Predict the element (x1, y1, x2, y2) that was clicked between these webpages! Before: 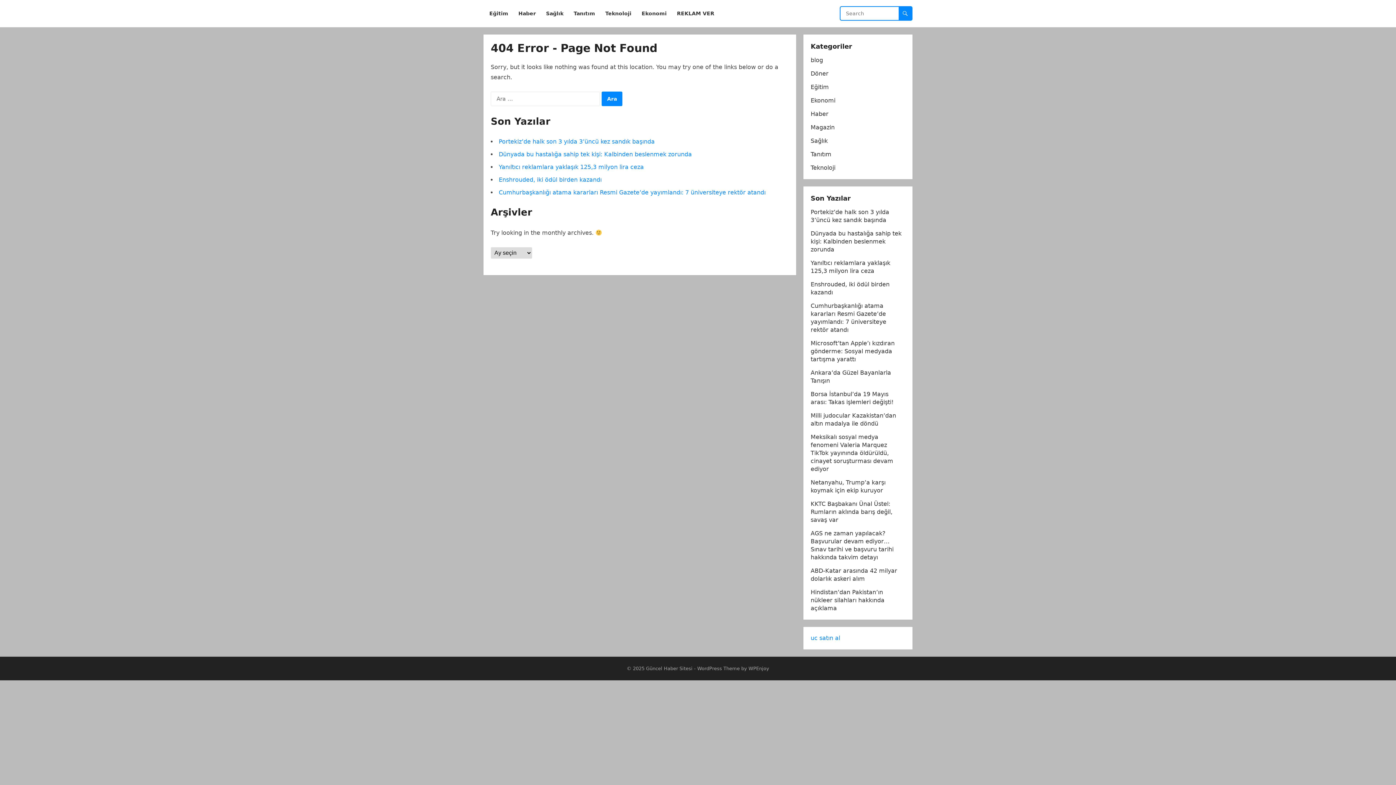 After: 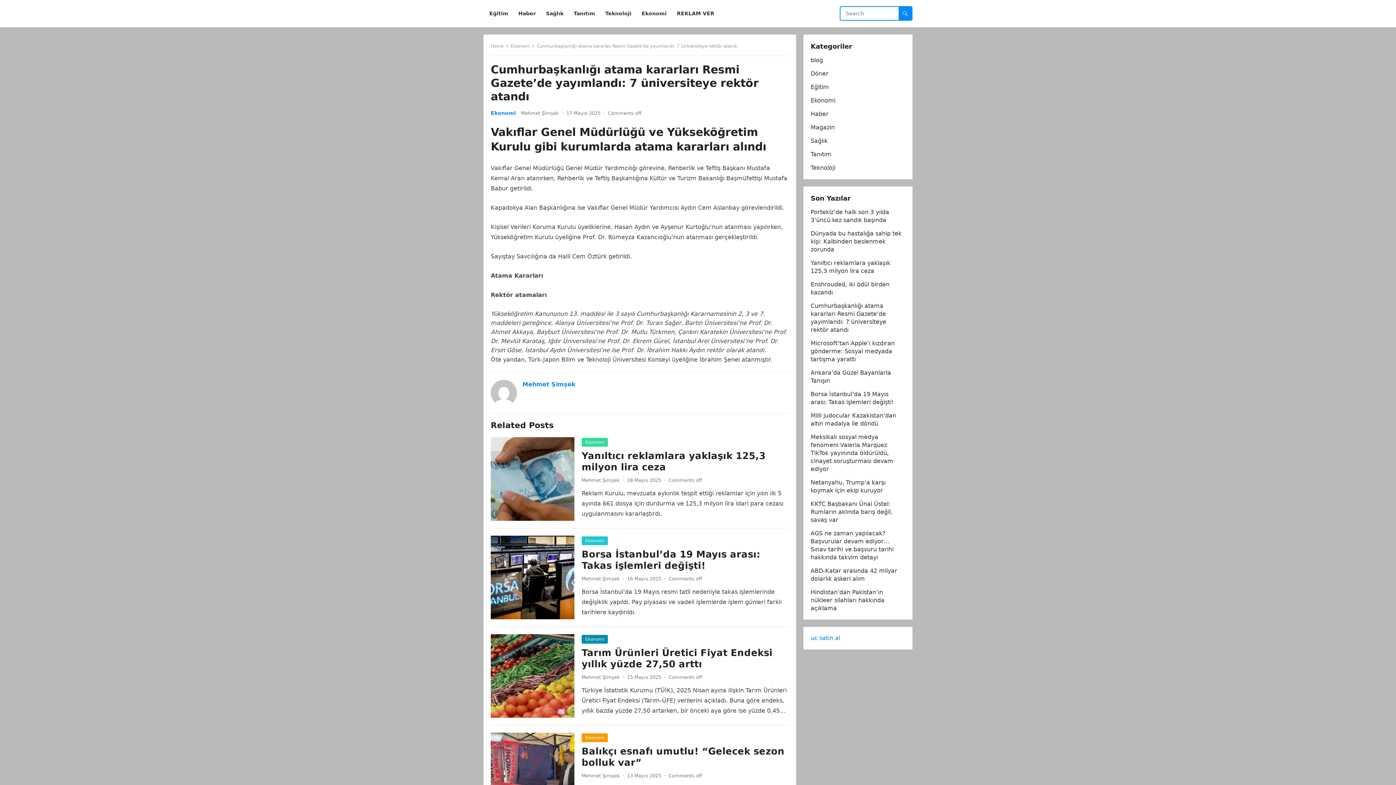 Action: label: Cumhurbaşkanlığı atama kararları Resmi Gazete’de yayımlandı: 7 üniversiteye rektör atandı bbox: (498, 189, 765, 196)